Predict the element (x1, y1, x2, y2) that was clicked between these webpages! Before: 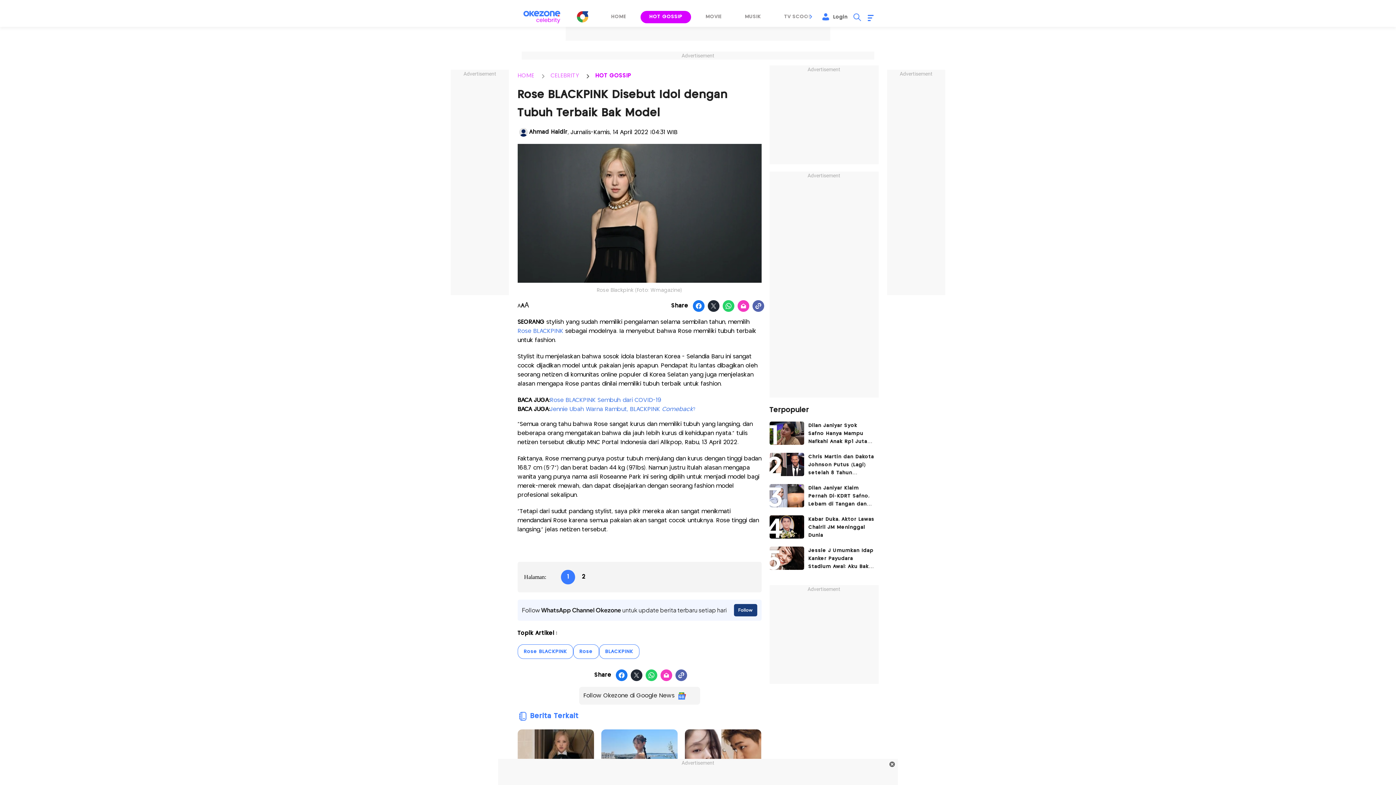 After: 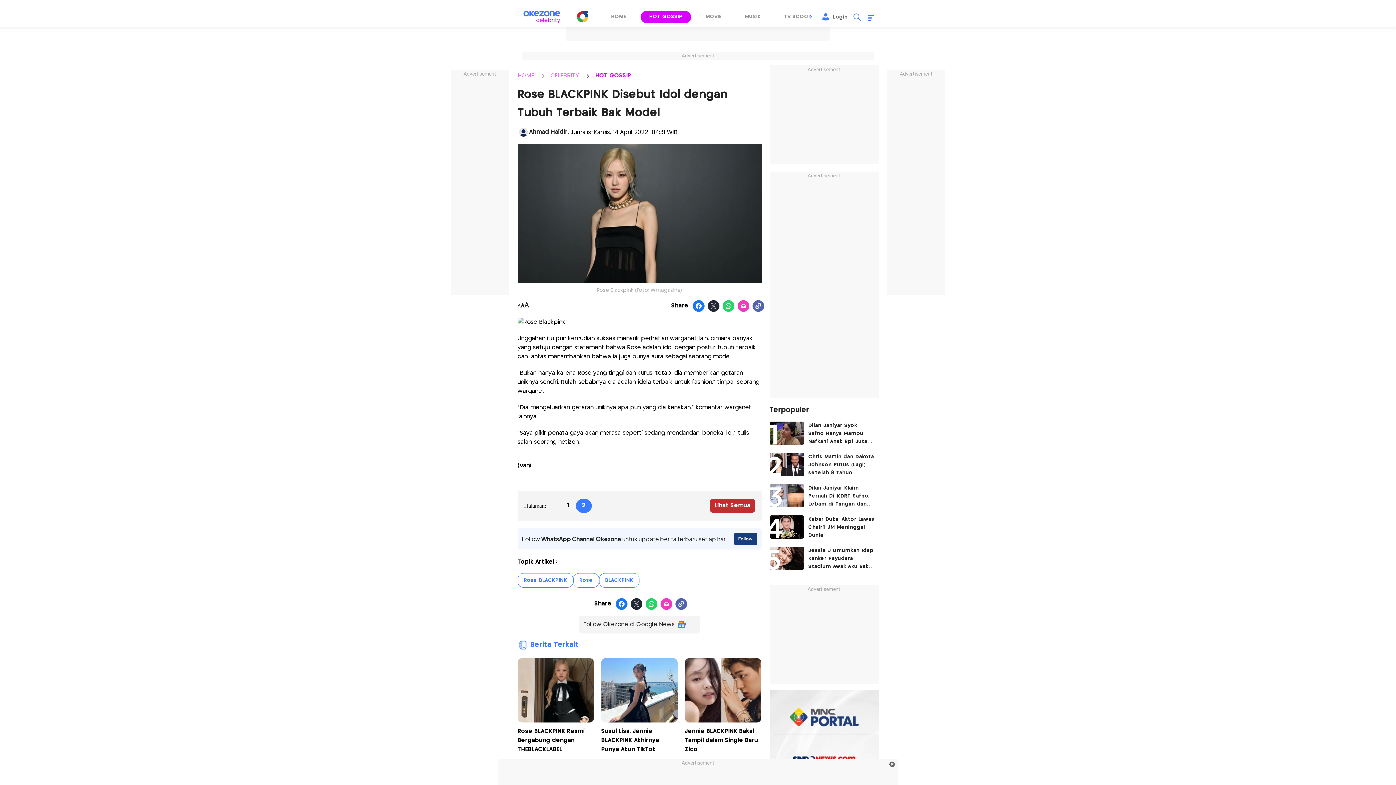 Action: label: 2 bbox: (575, 570, 591, 584)